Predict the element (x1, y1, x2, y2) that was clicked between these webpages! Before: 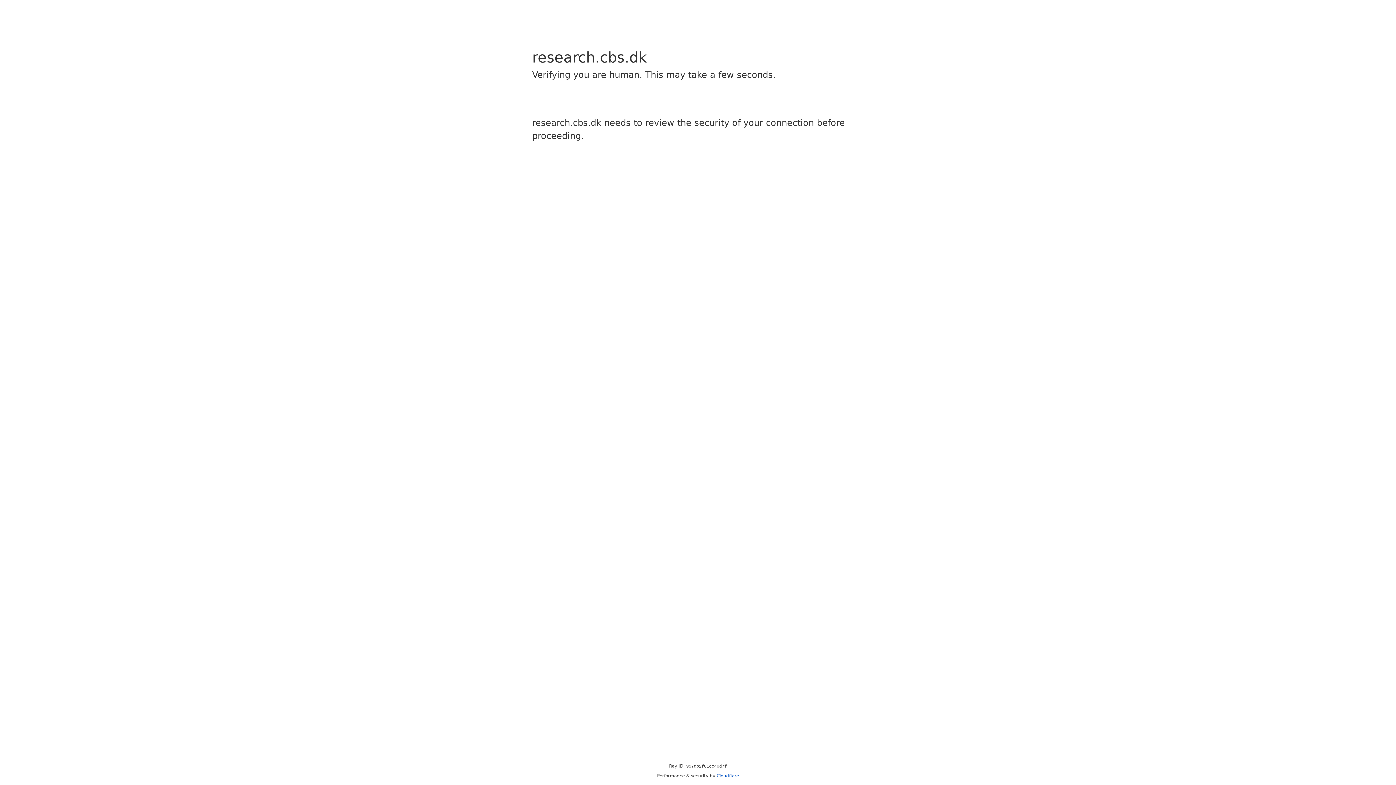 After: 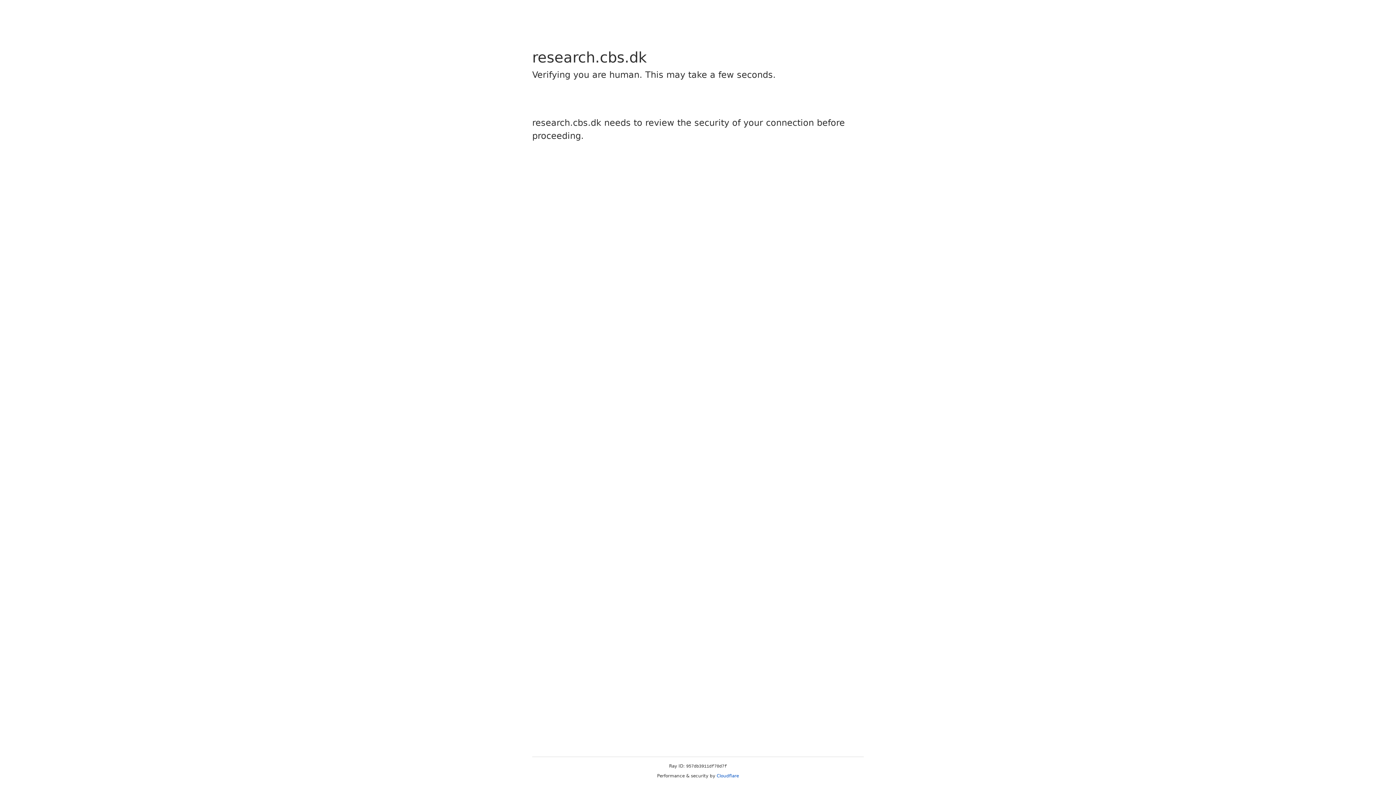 Action: label: Cloudflare bbox: (716, 773, 739, 778)